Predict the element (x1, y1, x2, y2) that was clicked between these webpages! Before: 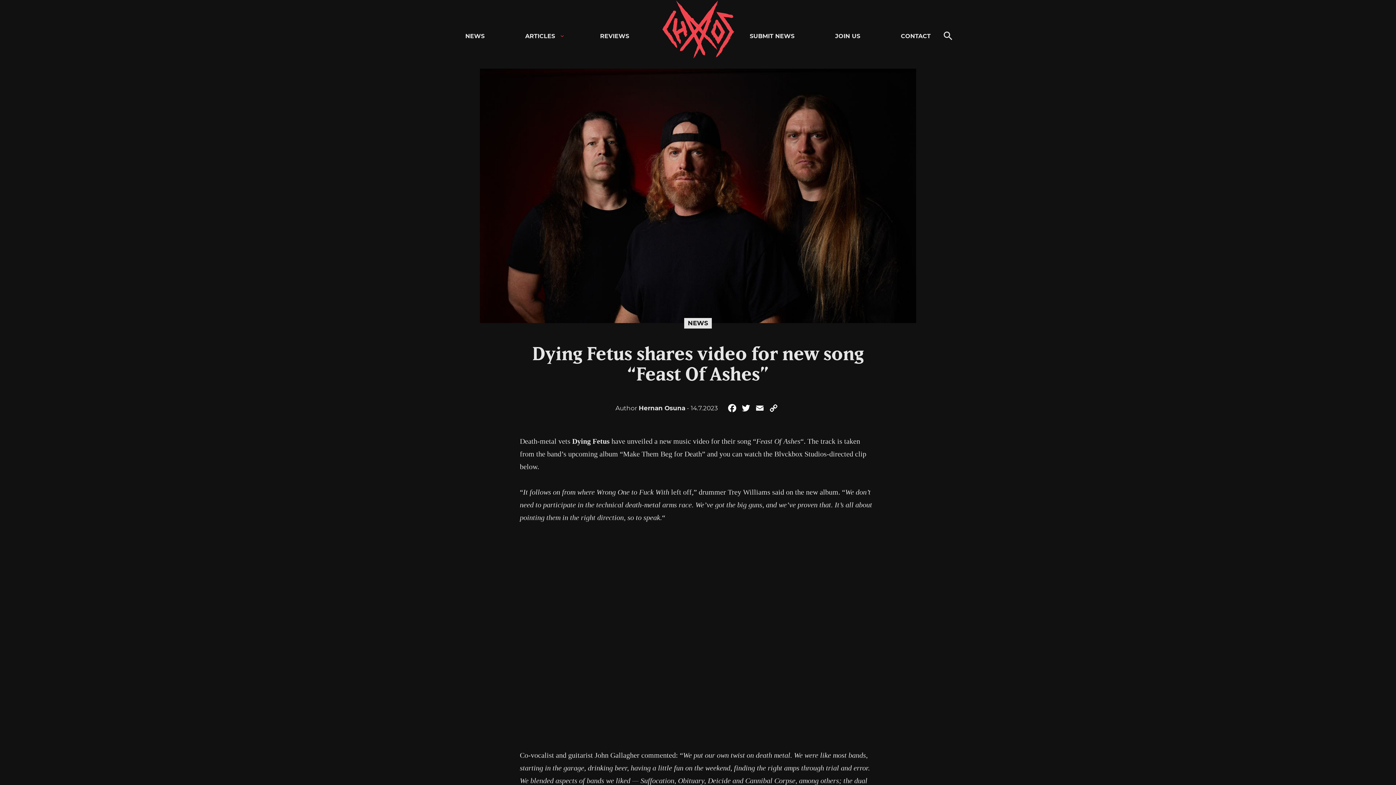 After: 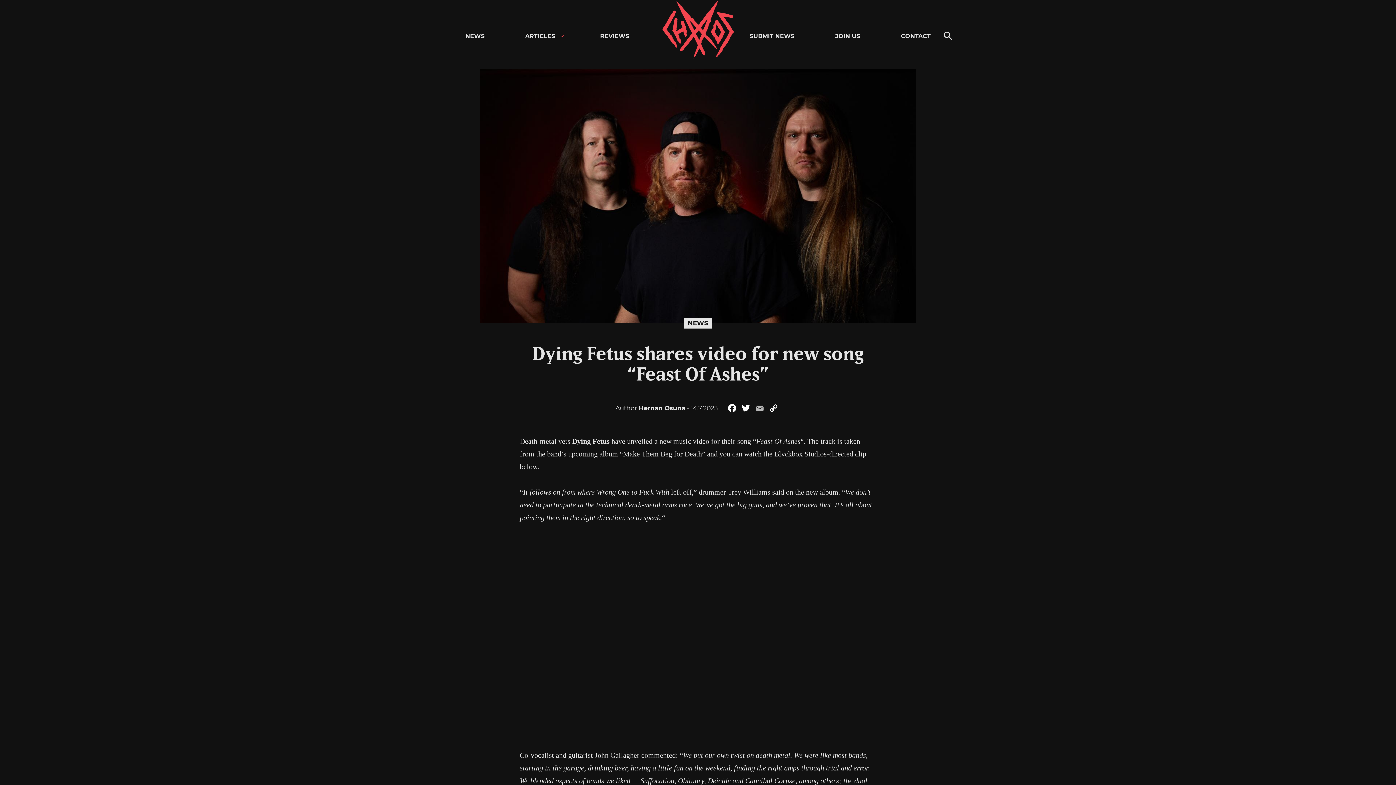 Action: bbox: (753, 402, 766, 417) label: Email